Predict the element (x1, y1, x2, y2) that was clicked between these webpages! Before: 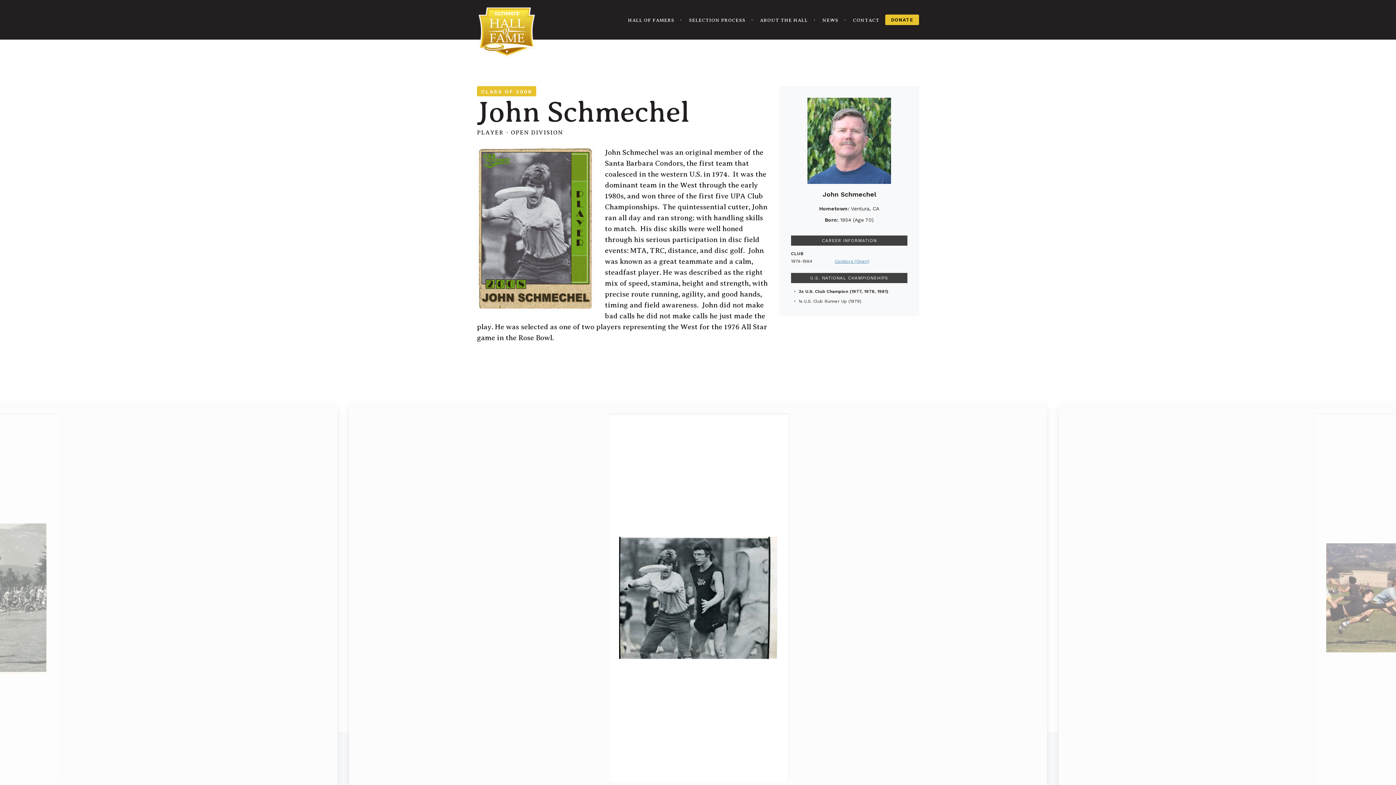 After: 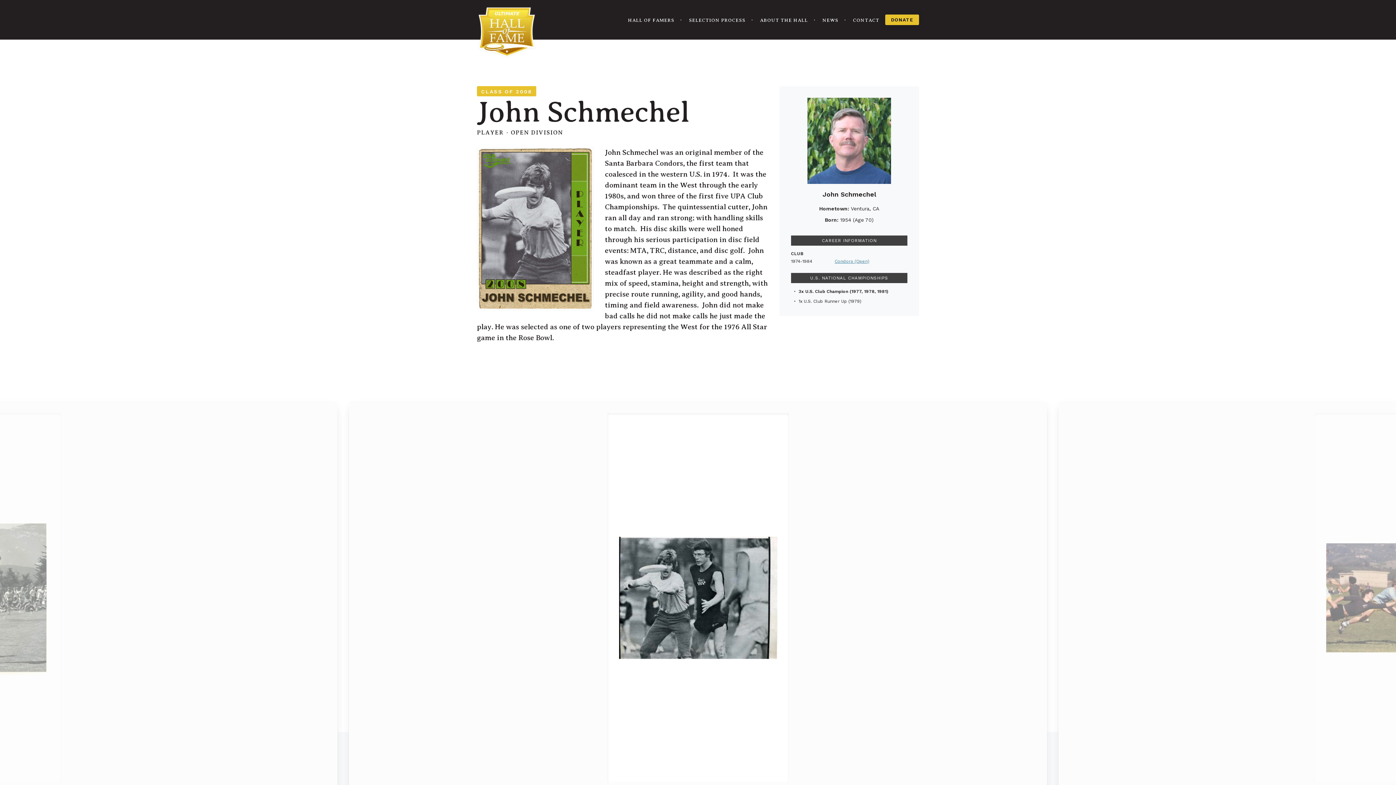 Action: bbox: (885, 14, 919, 25) label: DONATE